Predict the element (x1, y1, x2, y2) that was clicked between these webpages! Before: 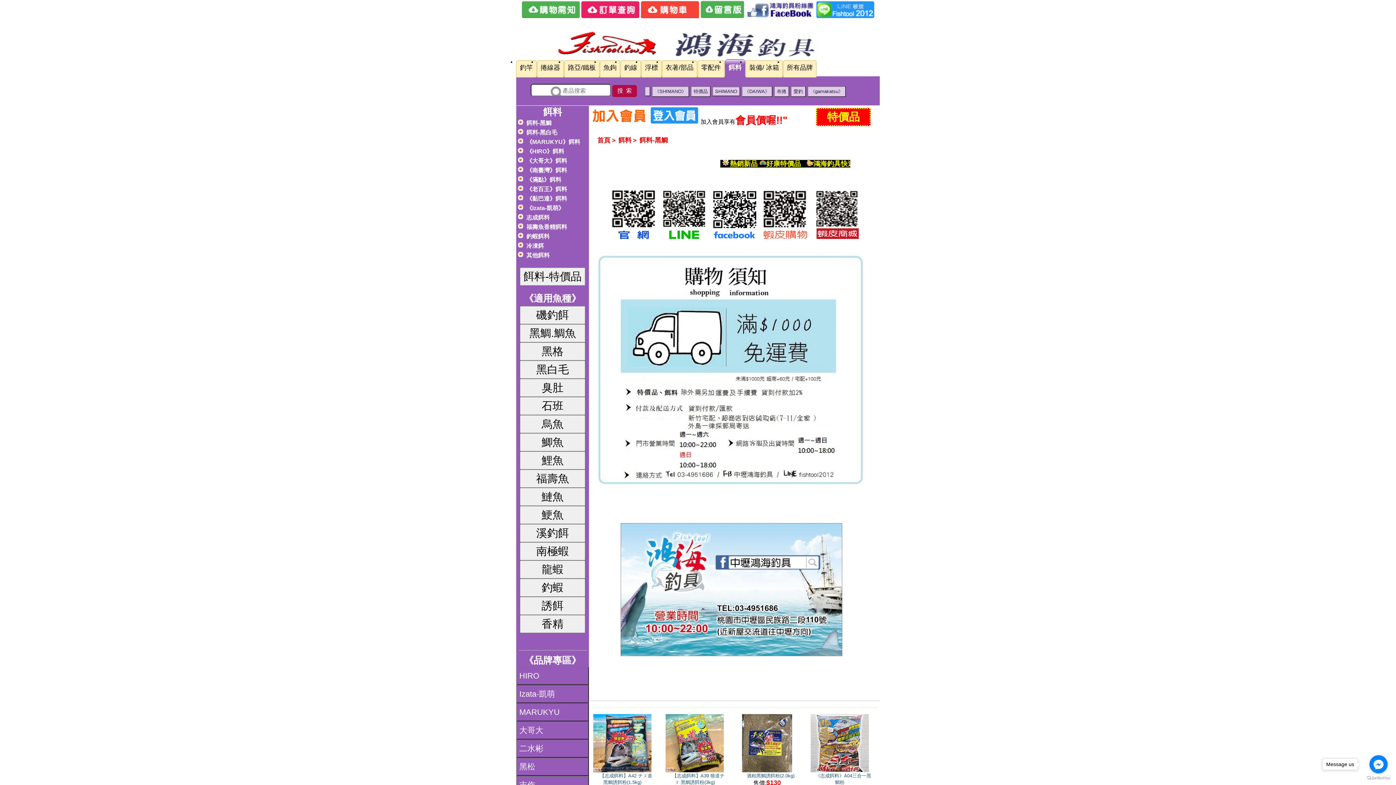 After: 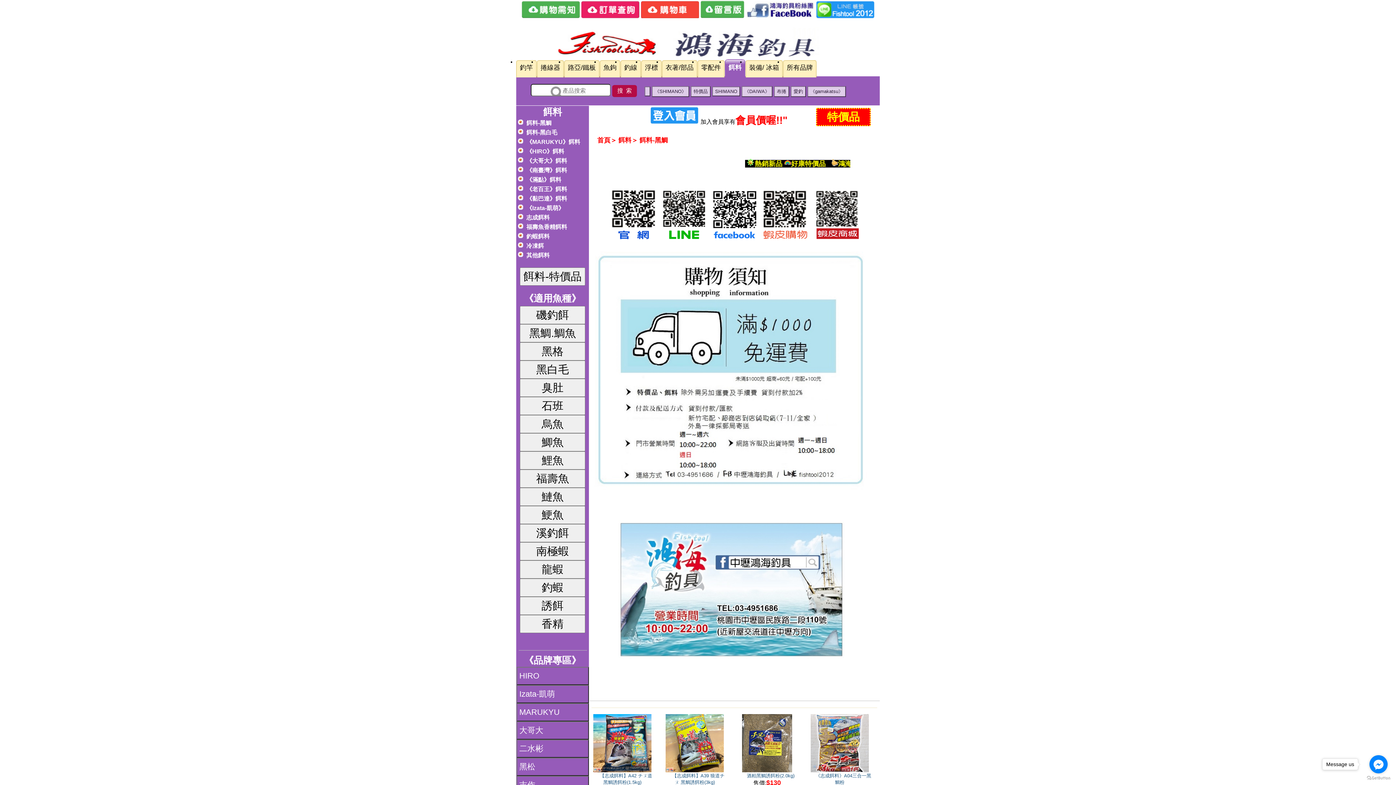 Action: bbox: (552, 52, 843, 58)